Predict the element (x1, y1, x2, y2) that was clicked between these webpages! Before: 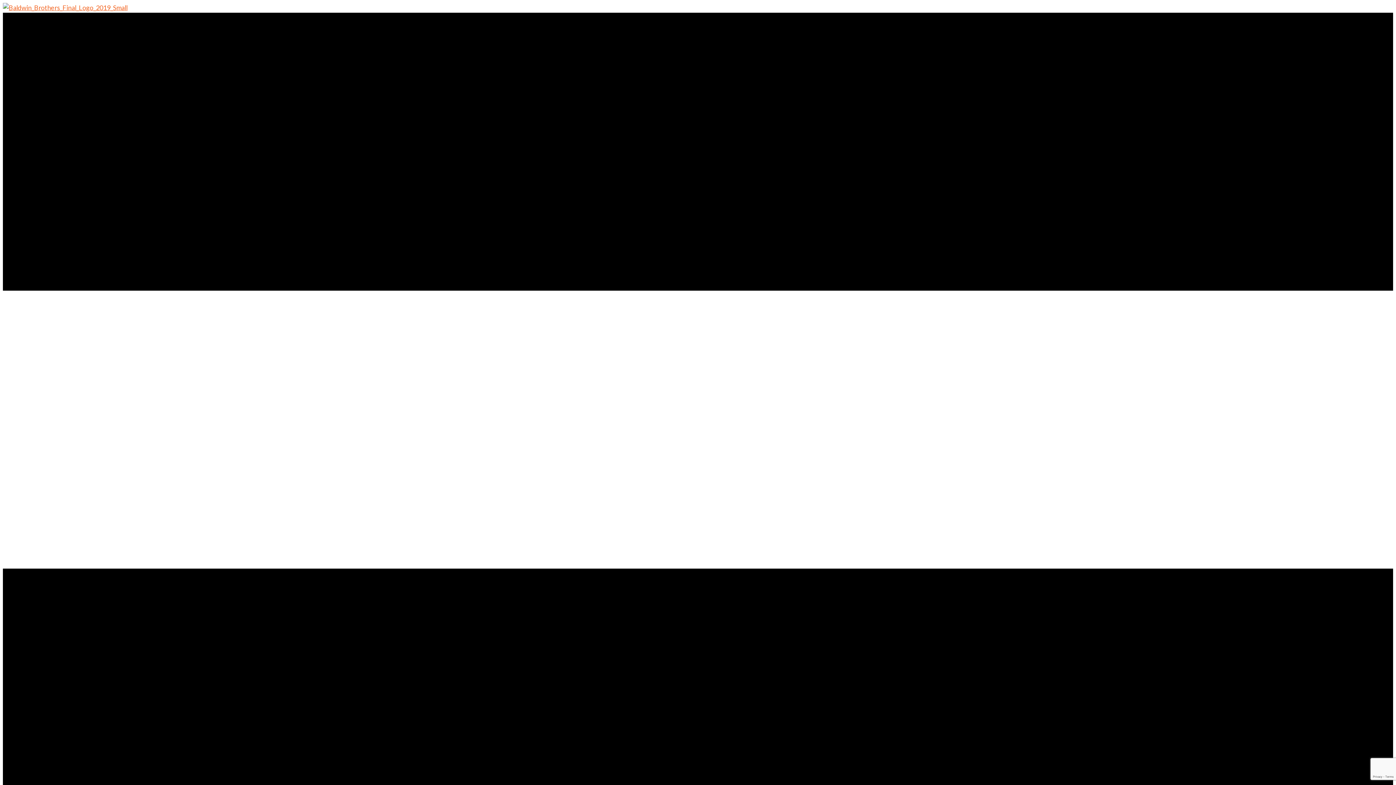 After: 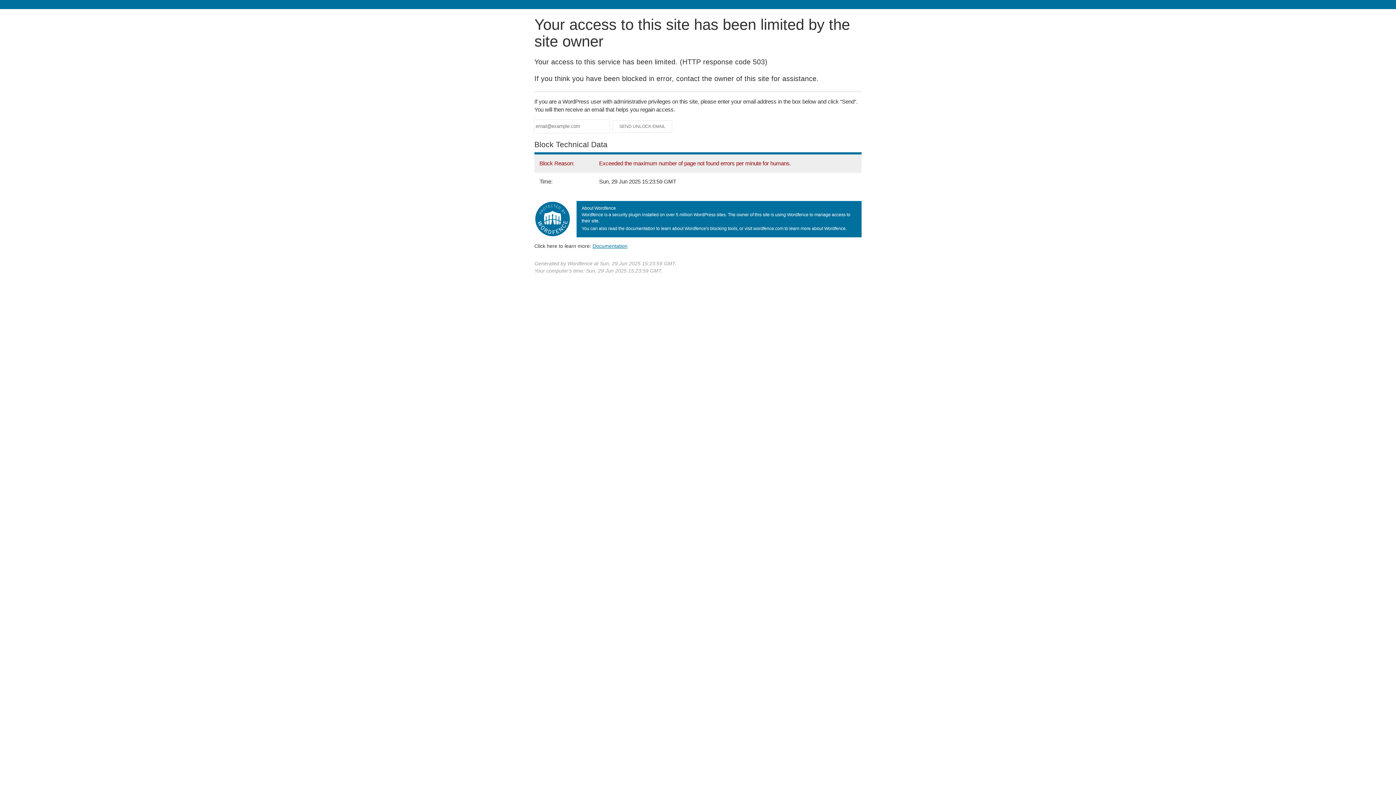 Action: bbox: (2, 3, 127, 11)